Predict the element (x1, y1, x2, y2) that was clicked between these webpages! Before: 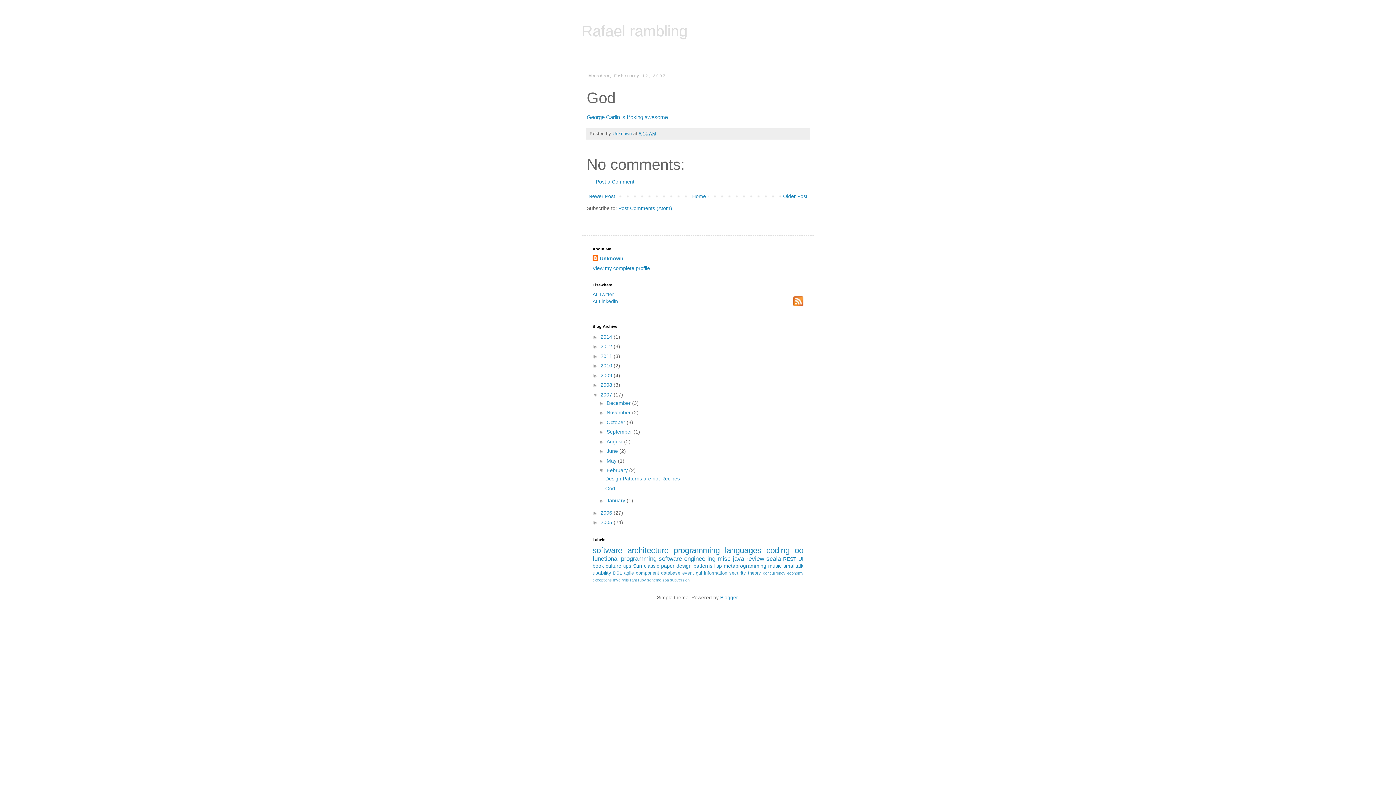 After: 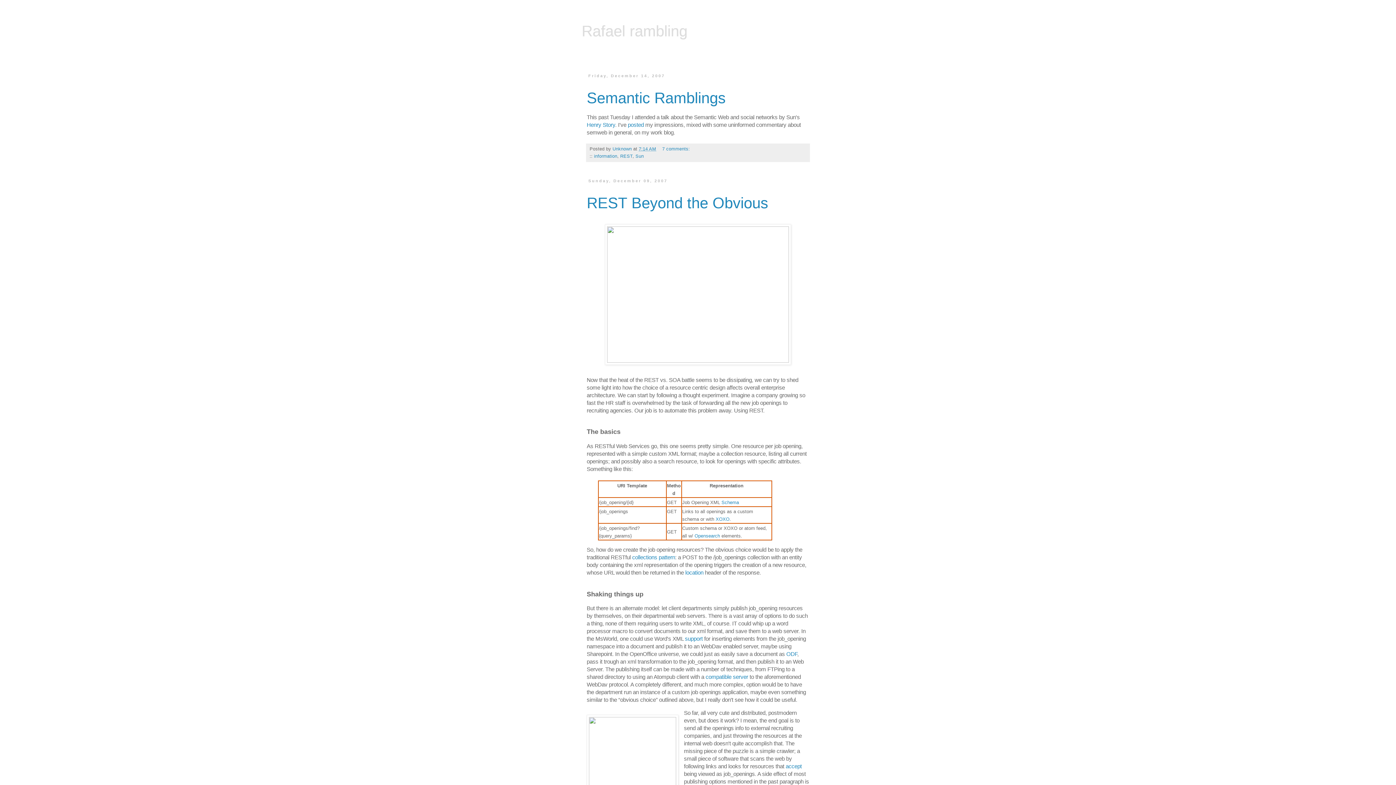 Action: bbox: (600, 391, 613, 397) label: 2007 